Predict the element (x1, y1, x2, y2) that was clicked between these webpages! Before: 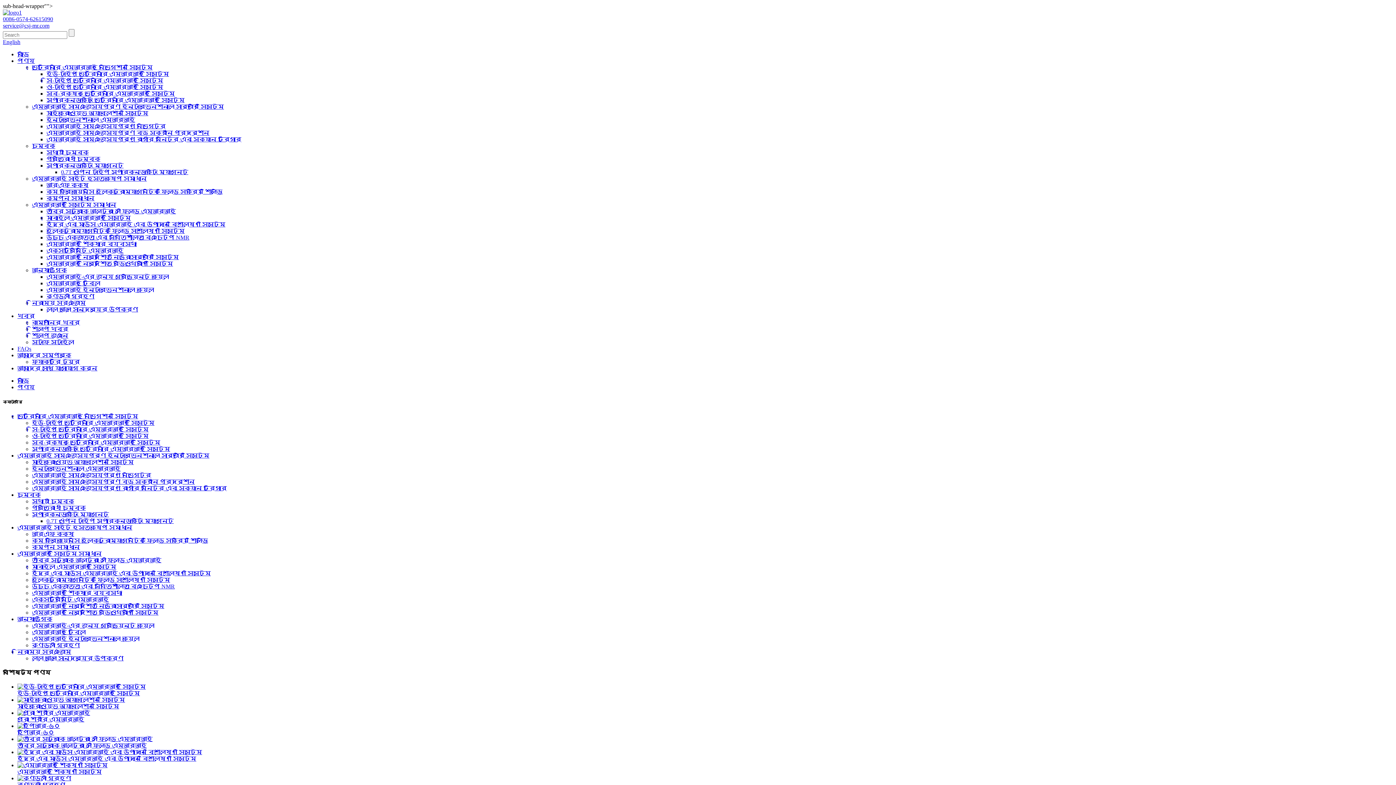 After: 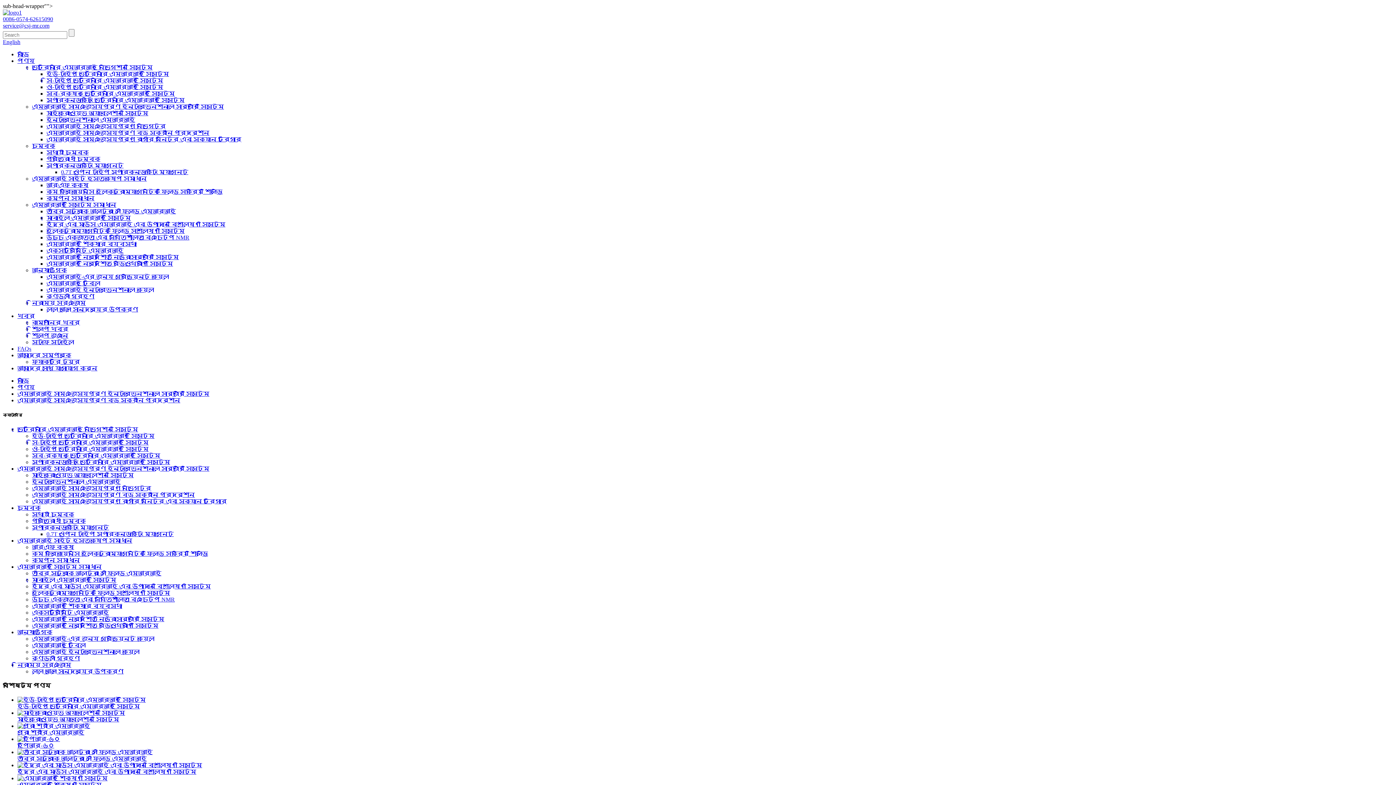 Action: bbox: (32, 478, 194, 485) label: এমআরআই সামঞ্জস্যপূর্ণ বড় স্ক্রীন প্রদর্শন